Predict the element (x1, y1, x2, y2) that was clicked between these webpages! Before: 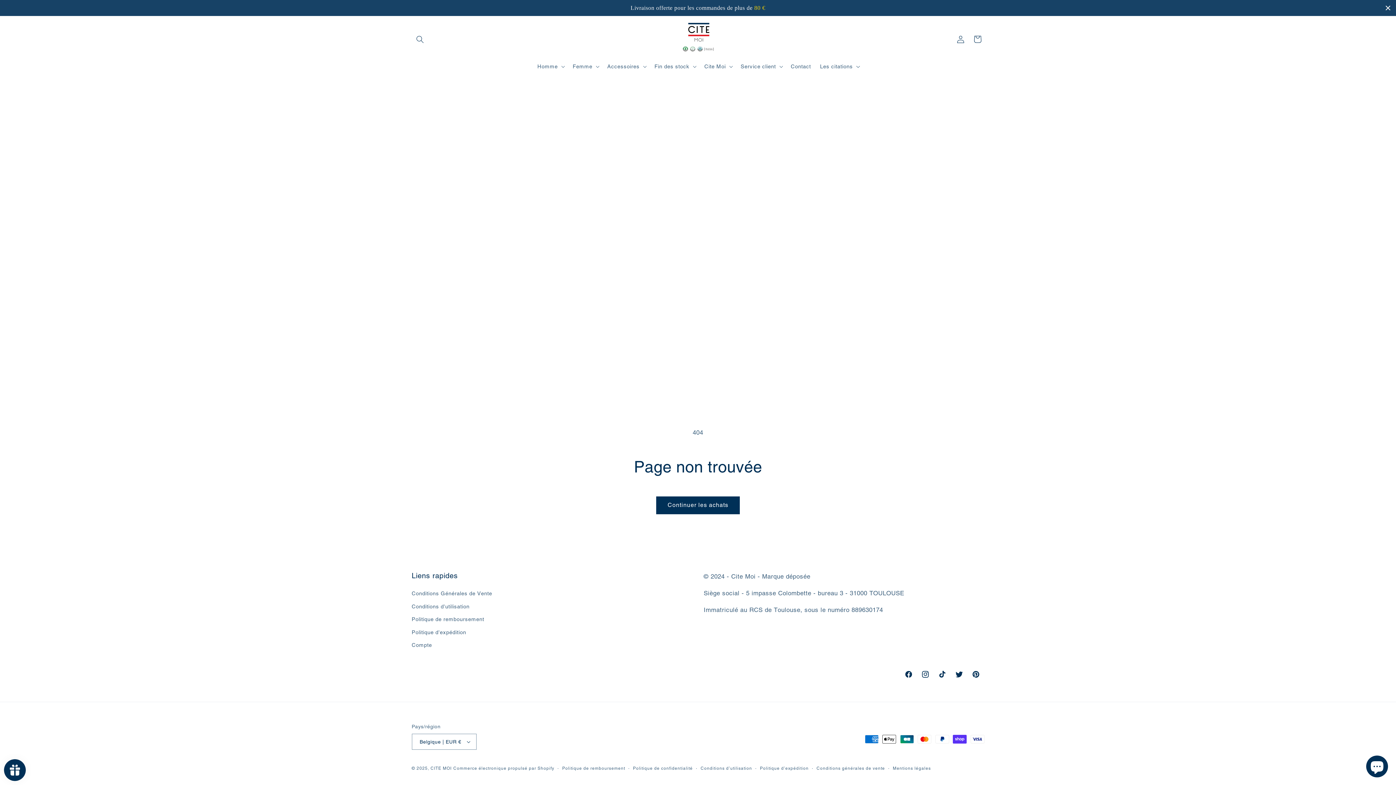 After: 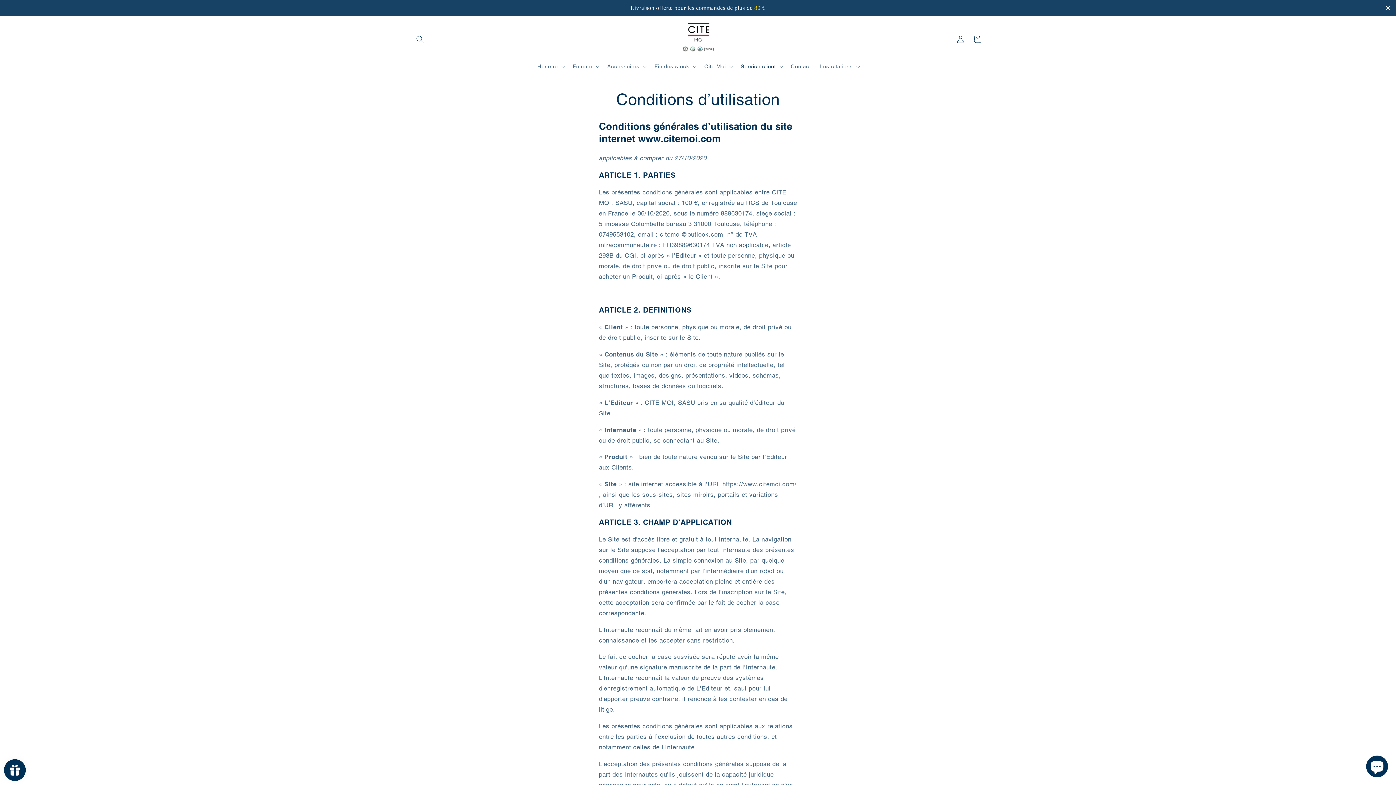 Action: label: Conditions d'utilisation bbox: (411, 600, 469, 613)